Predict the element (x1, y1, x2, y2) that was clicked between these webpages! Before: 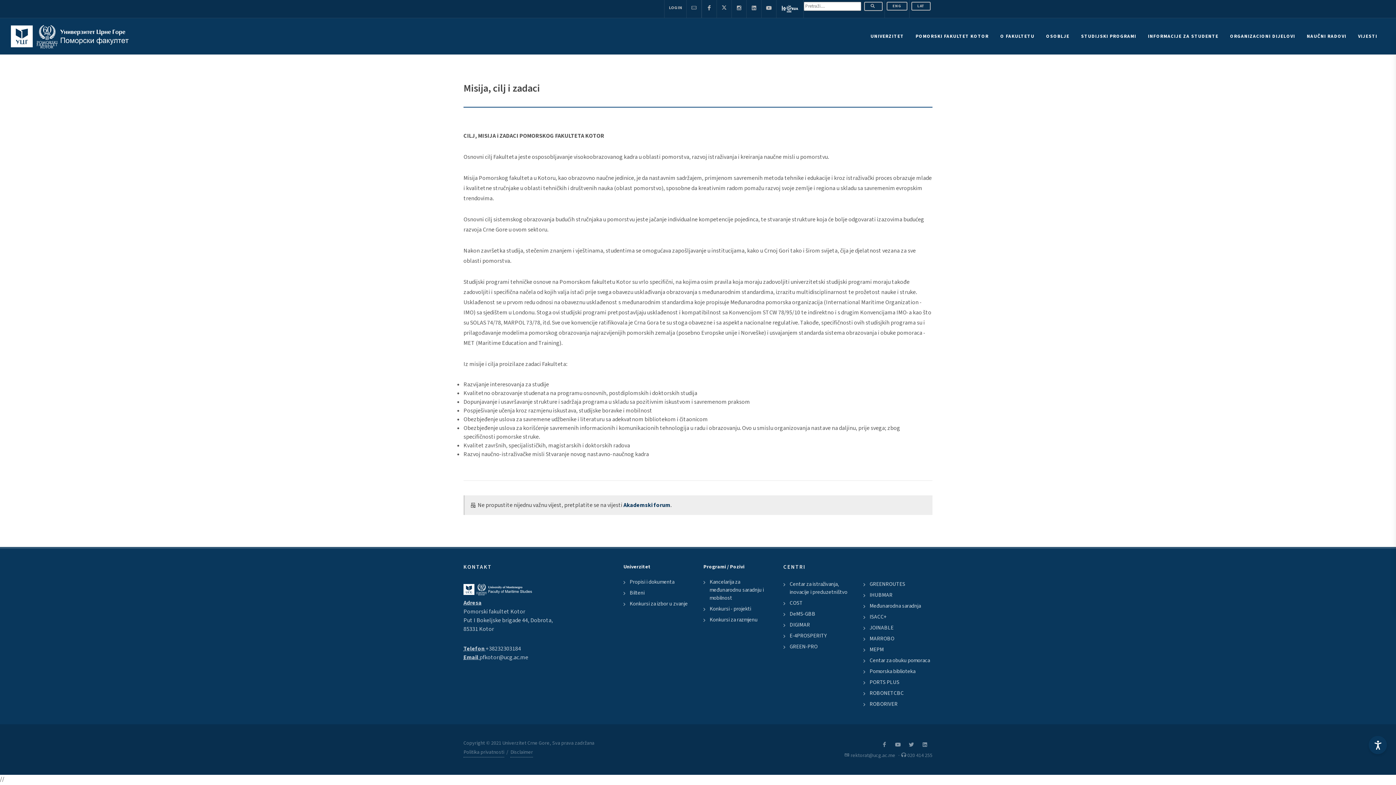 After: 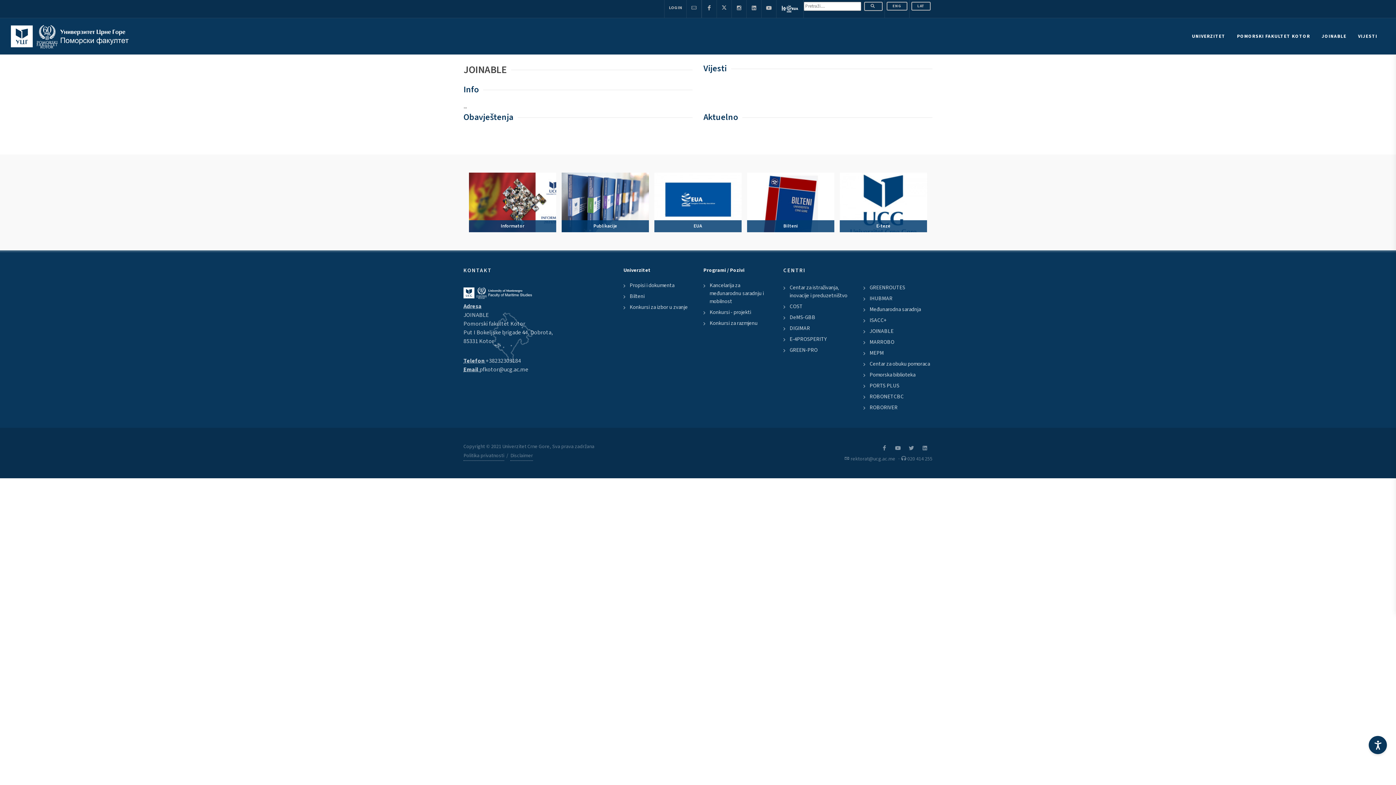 Action: label: JOINABLE bbox: (865, 624, 894, 632)